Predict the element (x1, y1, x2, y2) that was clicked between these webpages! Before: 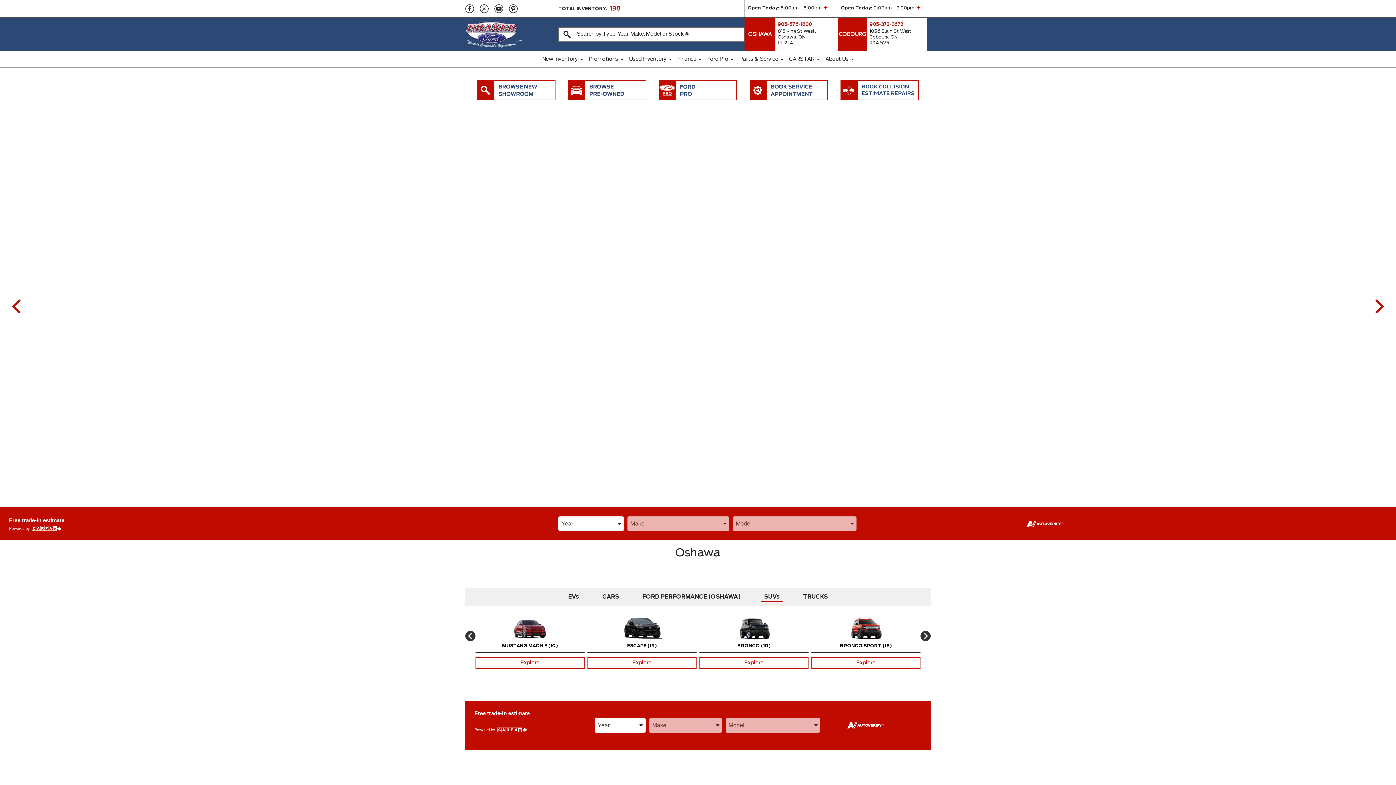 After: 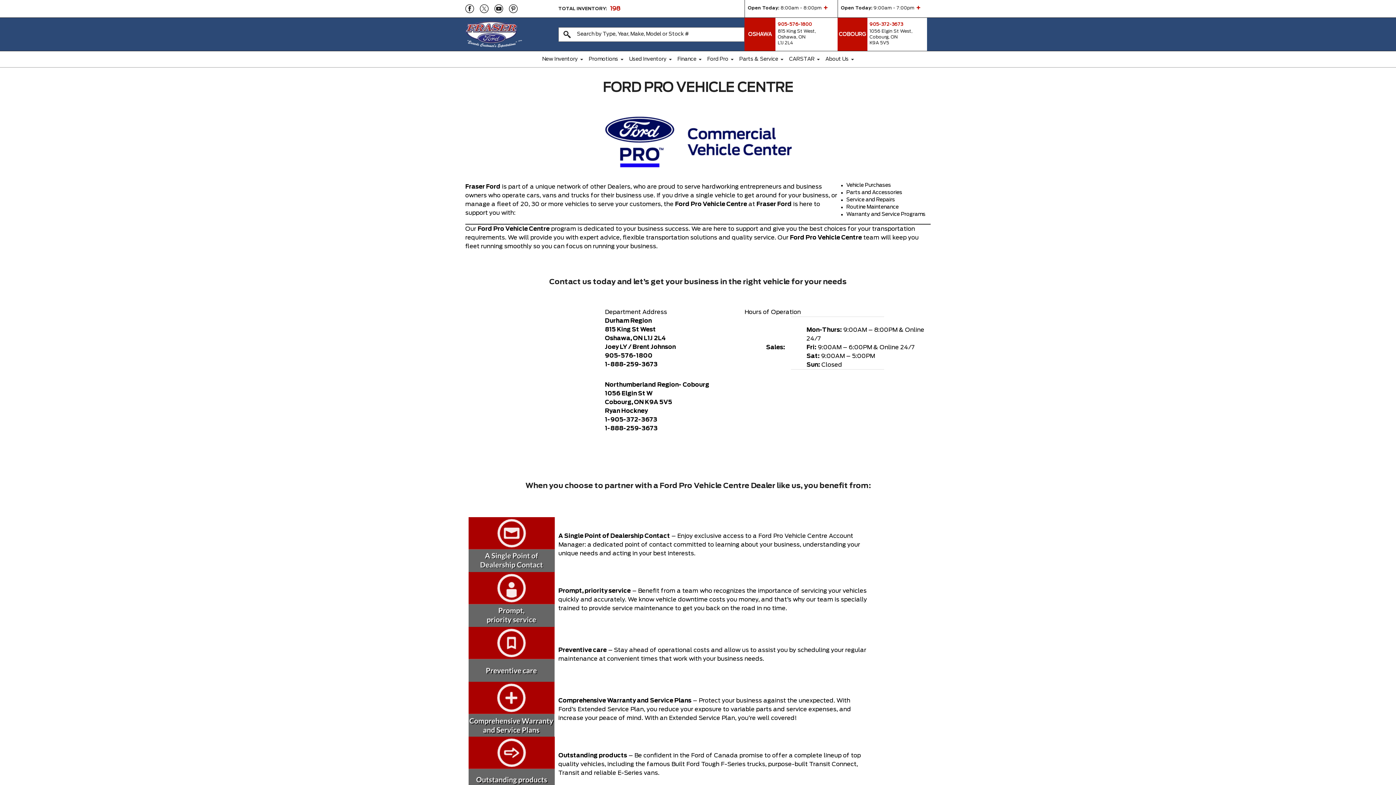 Action: bbox: (659, 80, 737, 100)